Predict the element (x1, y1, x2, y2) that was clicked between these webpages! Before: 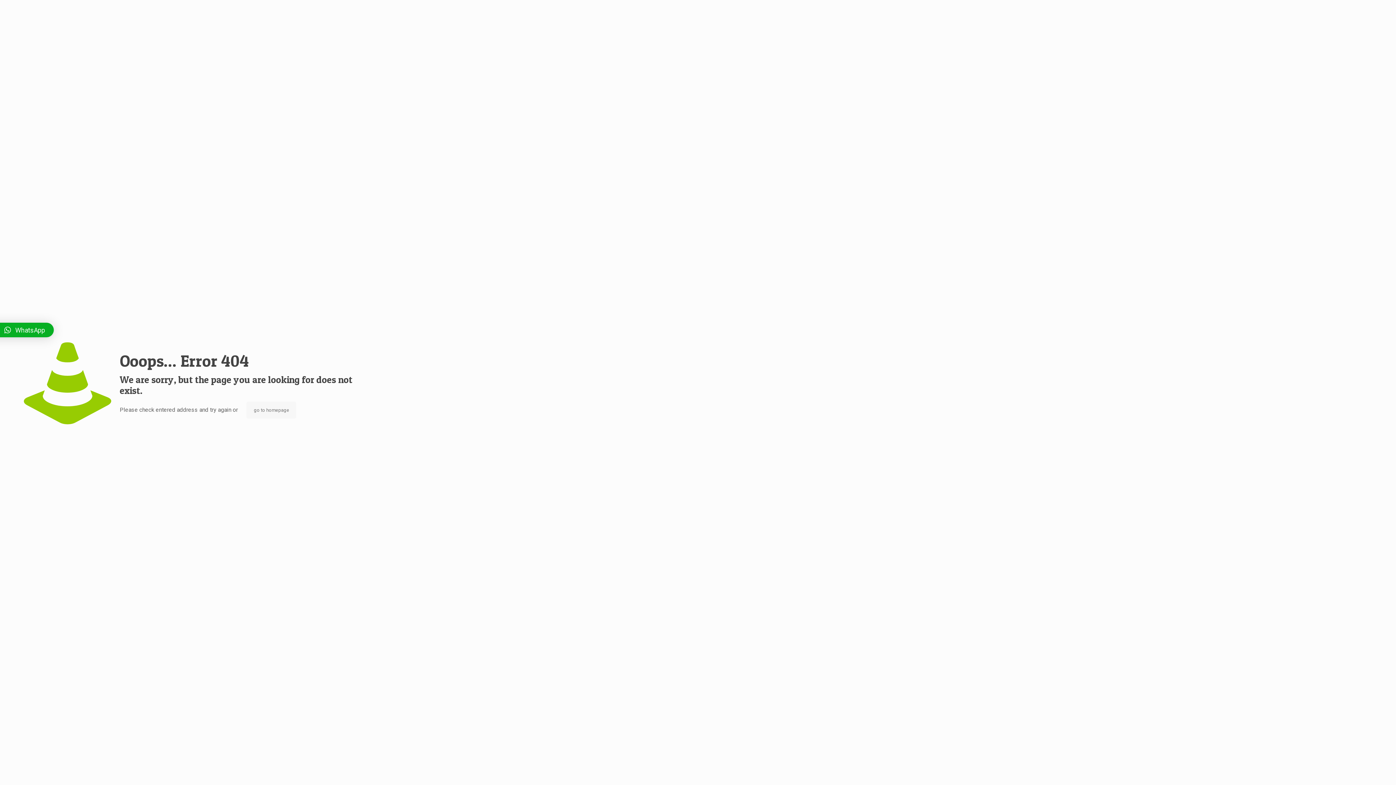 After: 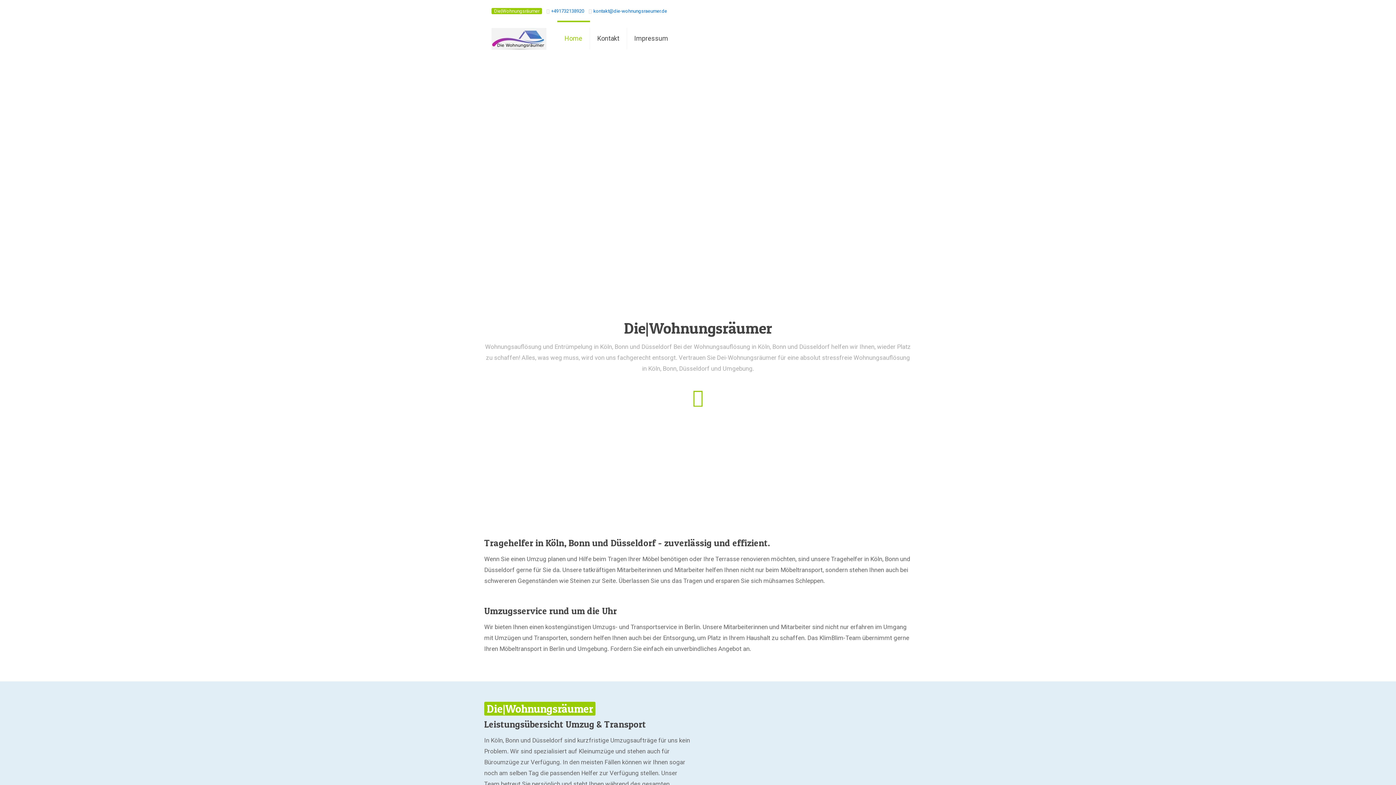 Action: label: go to homepage bbox: (246, 401, 296, 418)